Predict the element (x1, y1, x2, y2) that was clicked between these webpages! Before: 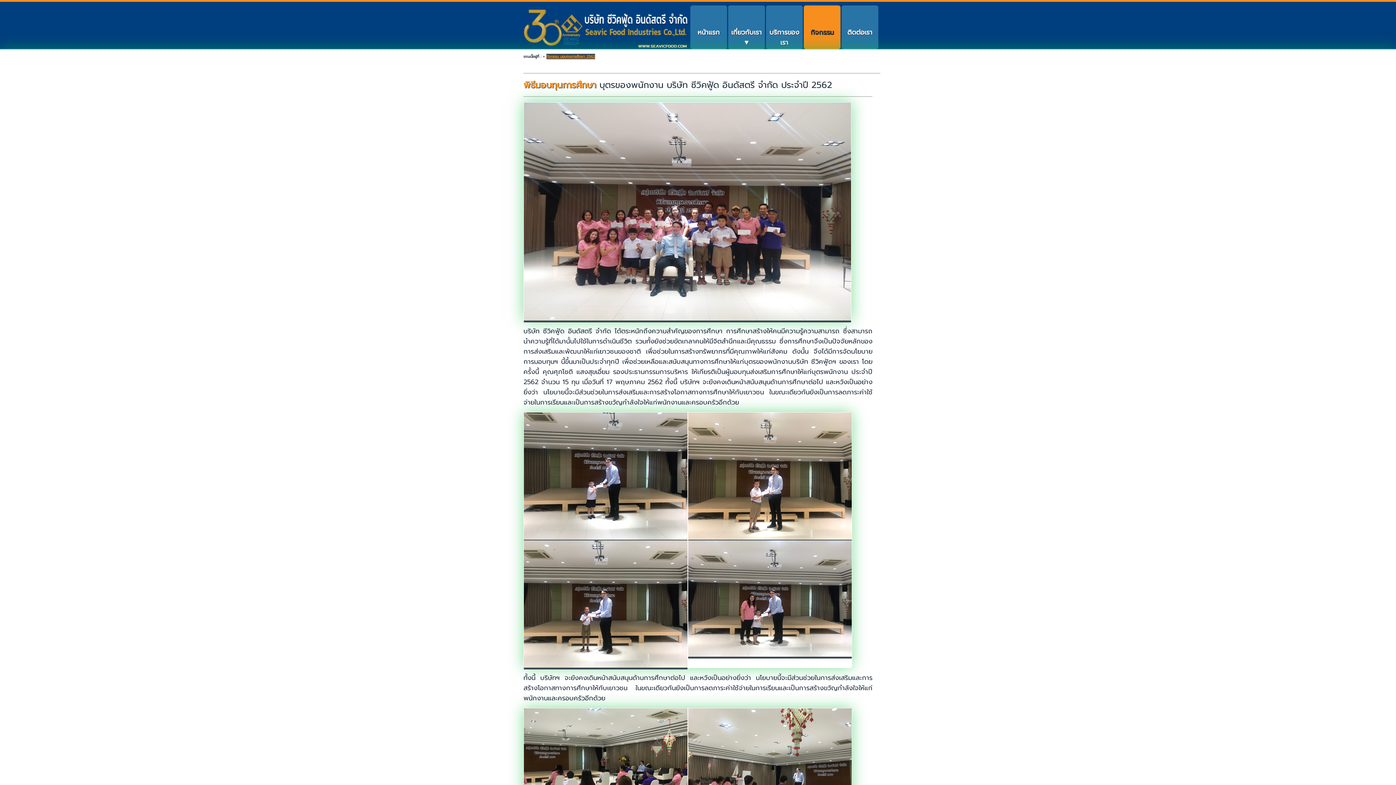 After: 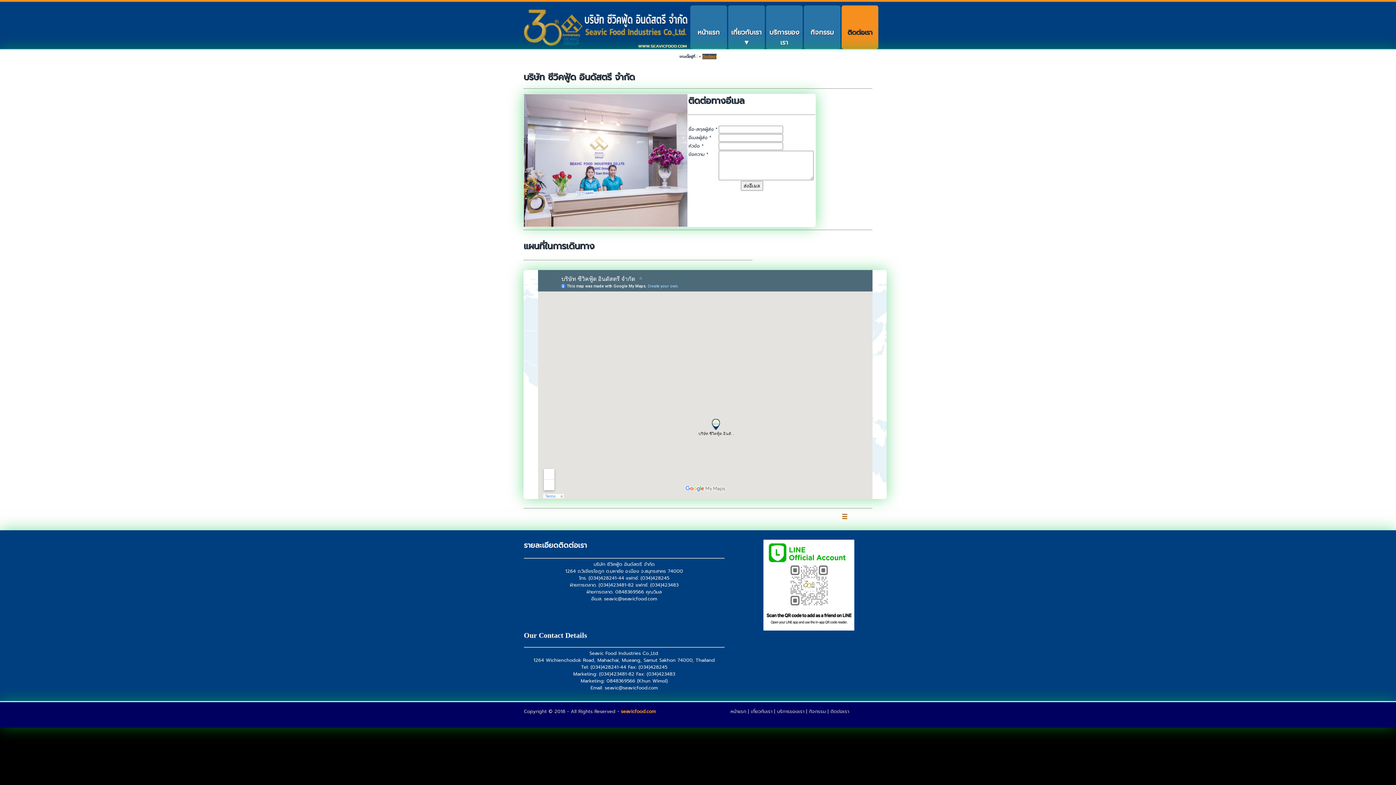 Action: label: ติดต่อเรา bbox: (841, 5, 878, 49)